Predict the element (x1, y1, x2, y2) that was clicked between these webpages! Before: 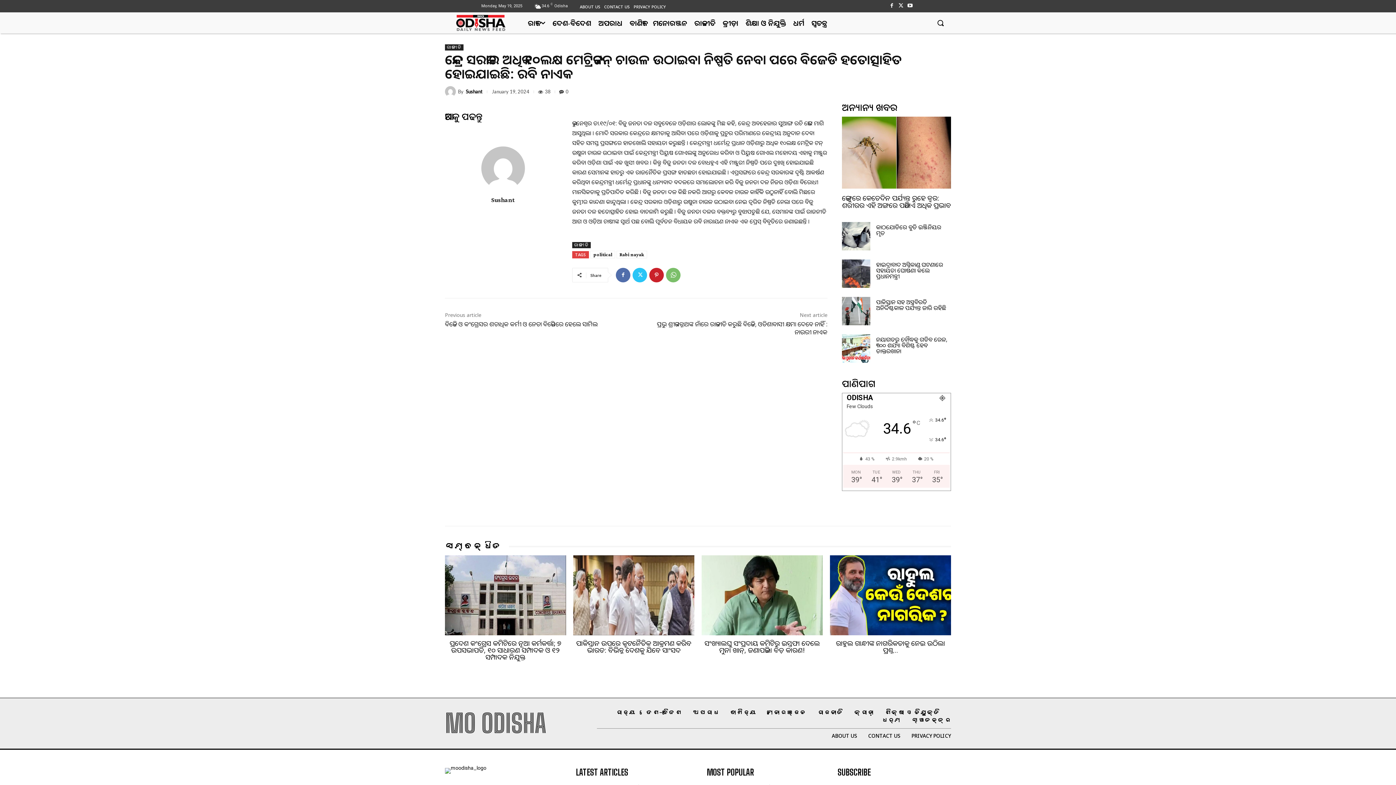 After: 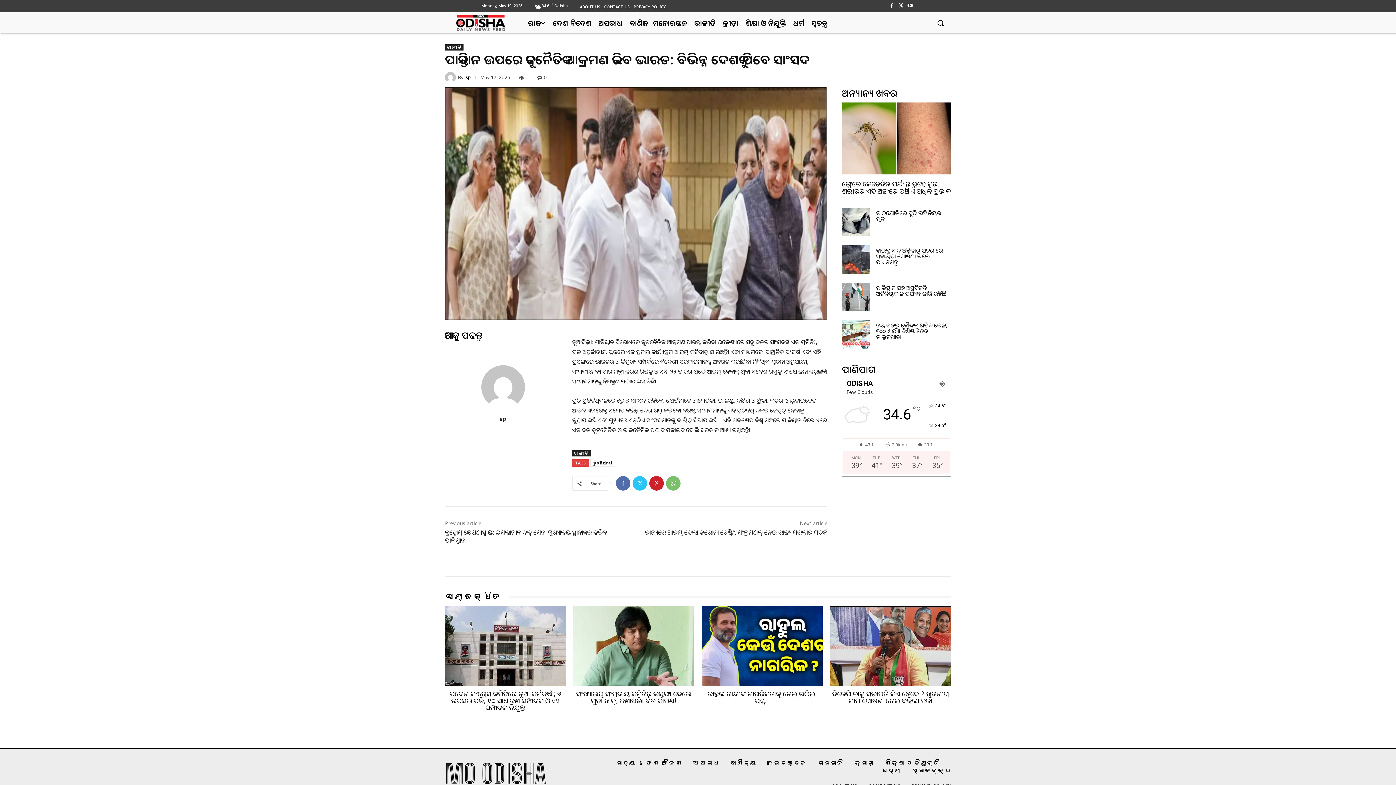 Action: bbox: (576, 638, 691, 655) label: ପାକିସ୍ତାନ ଉପରେ କୂଟନୈତିକ ଆକ୍ରମଣ କରିବ ଭାରତ: ବିଭିନ୍ନ ଦେଶକୁ ଯିବେ ସାଂସଦ